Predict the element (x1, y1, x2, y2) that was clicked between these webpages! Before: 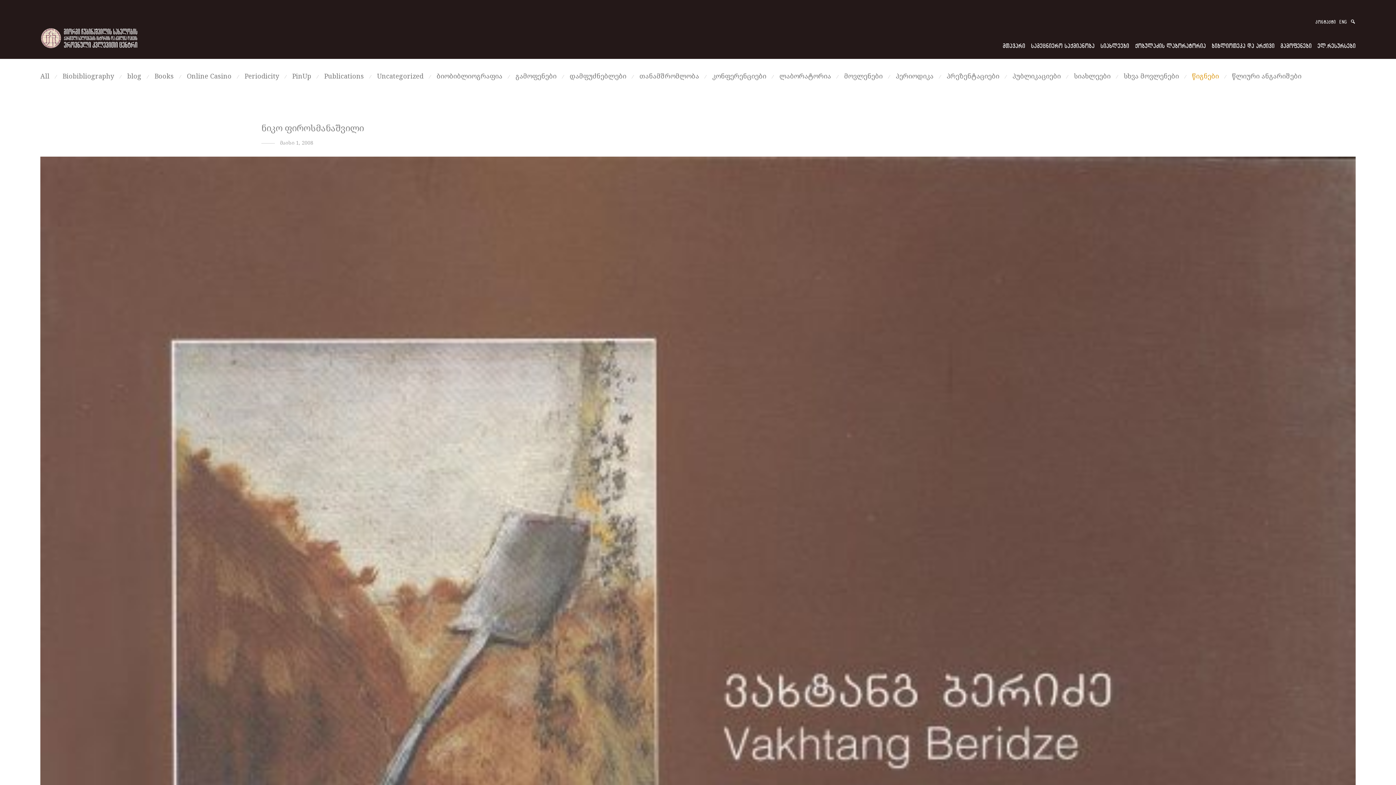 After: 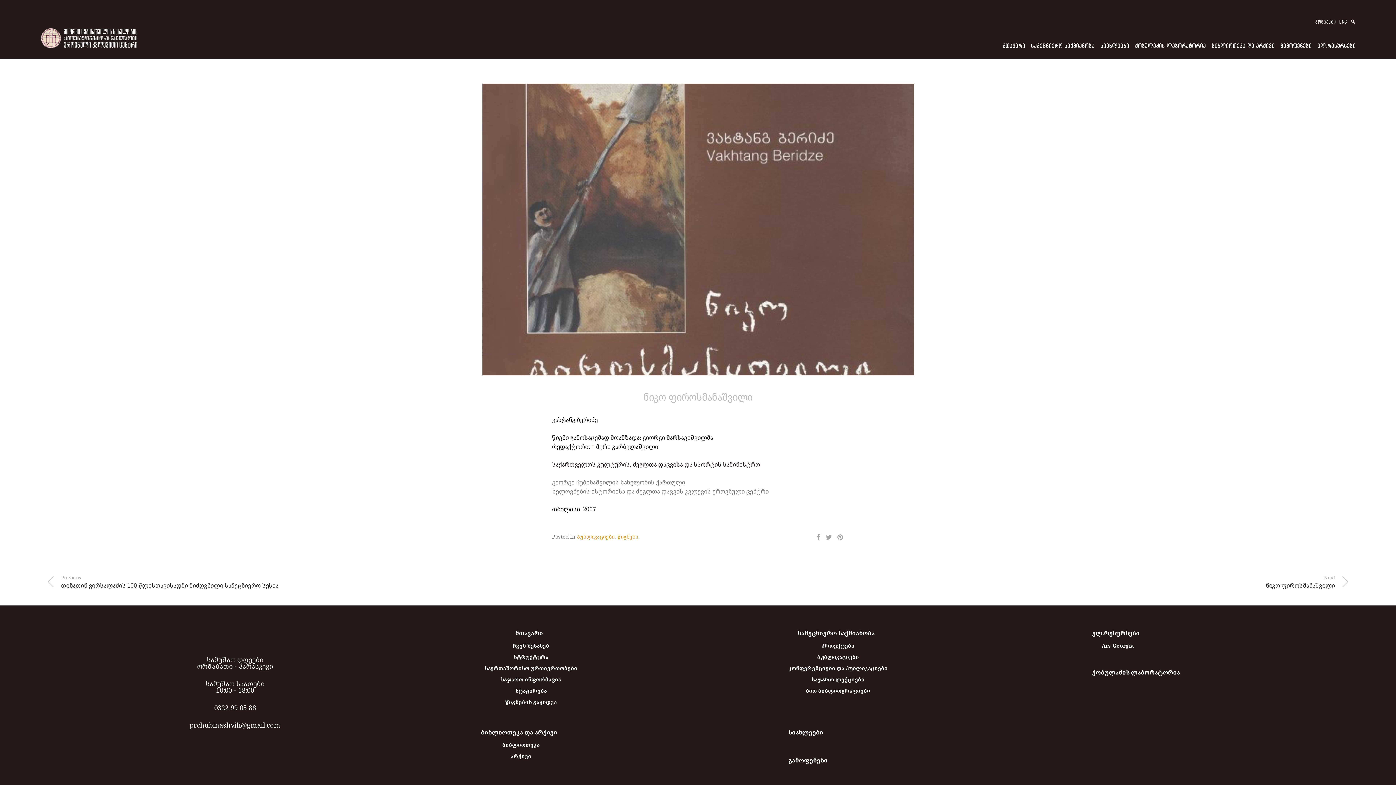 Action: bbox: (261, 121, 364, 133) label: ნიკო ფიროსმანაშვილი